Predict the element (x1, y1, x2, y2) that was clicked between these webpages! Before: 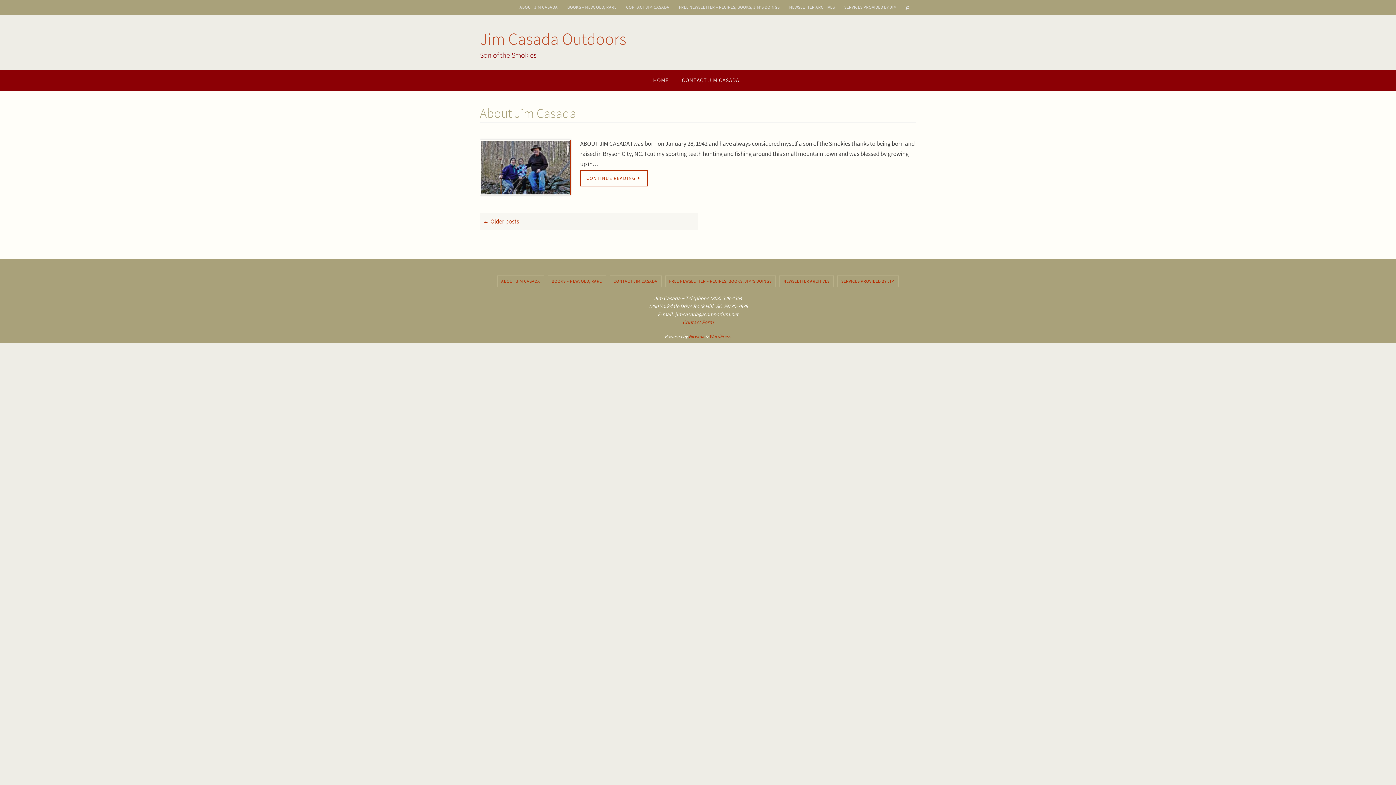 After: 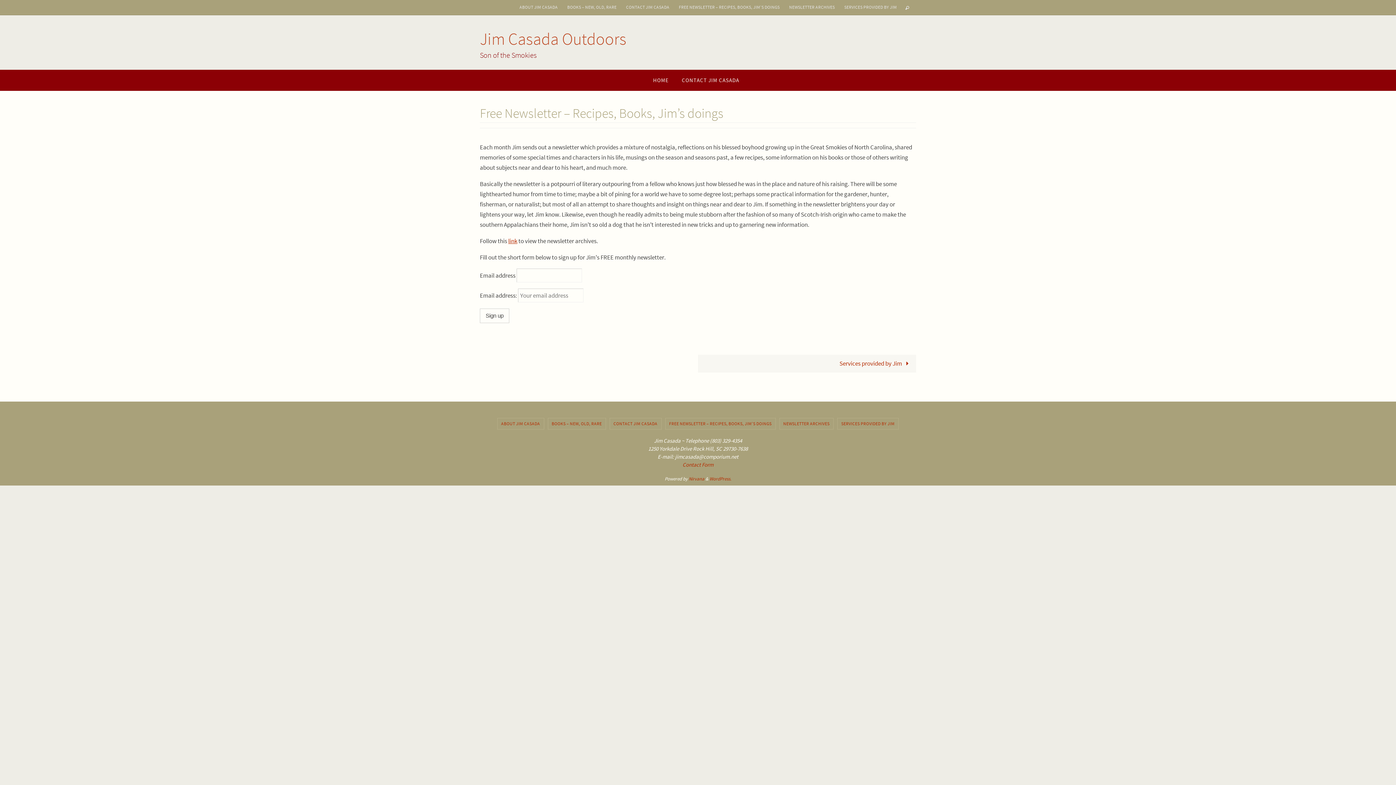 Action: bbox: (675, 2, 783, 12) label: FREE NEWSLETTER – RECIPES, BOOKS, JIM’S DOINGS